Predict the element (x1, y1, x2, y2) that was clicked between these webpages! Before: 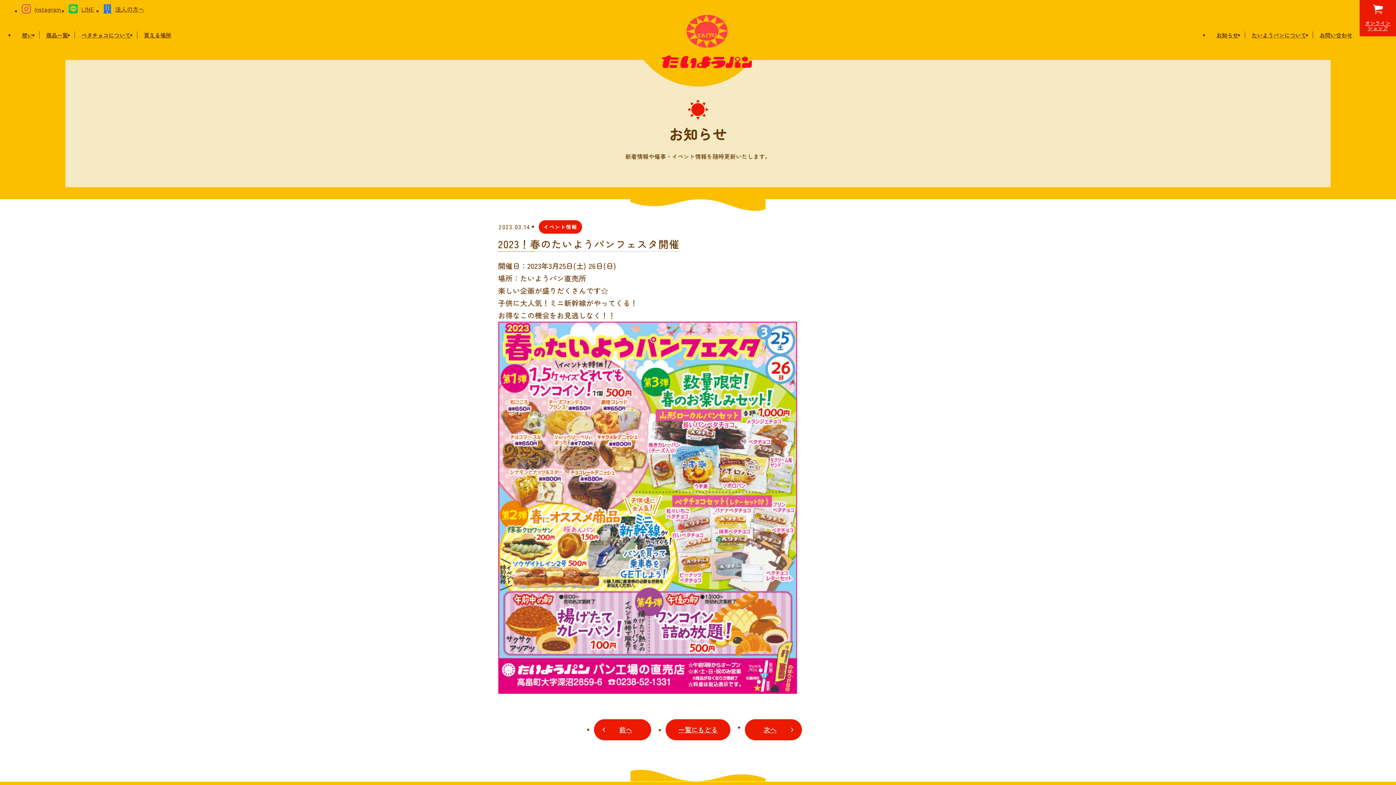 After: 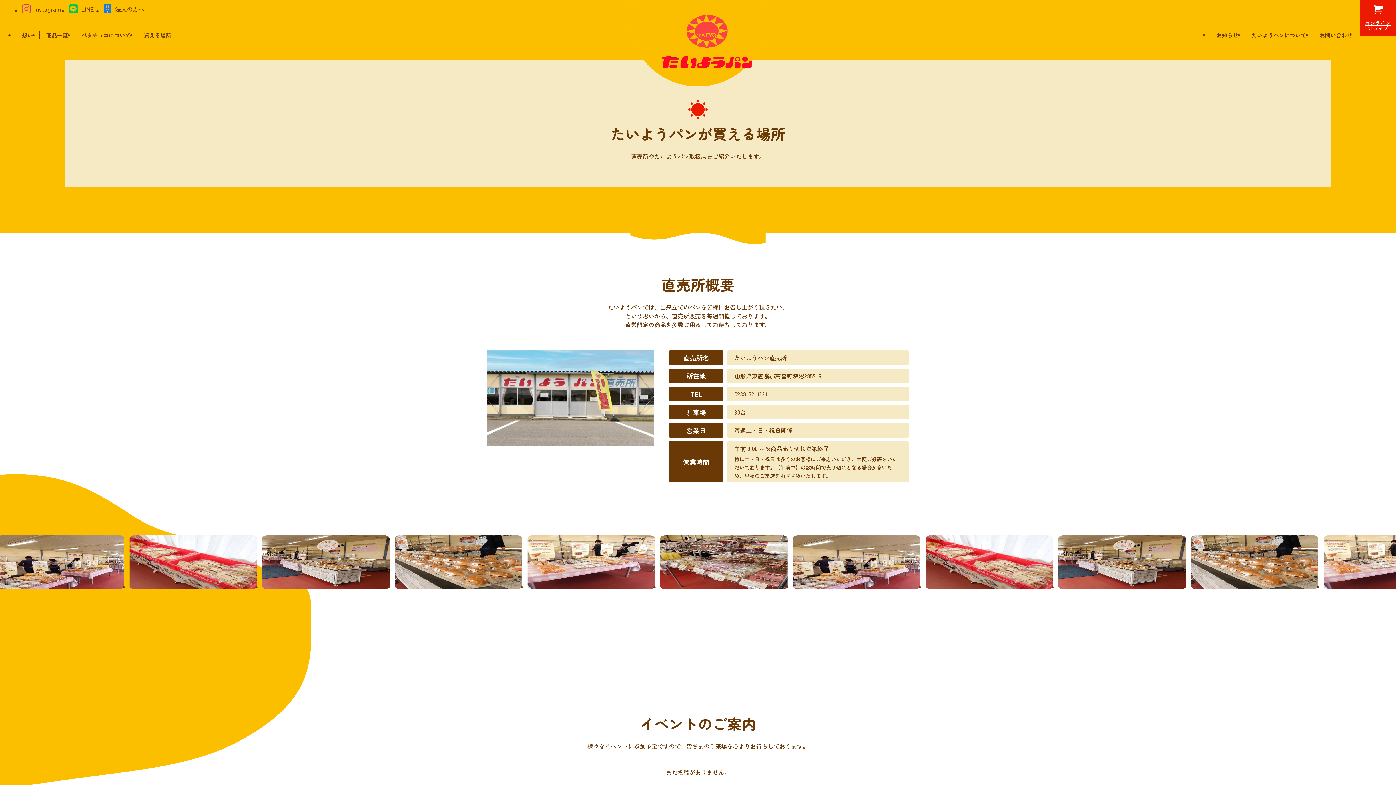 Action: bbox: (144, 31, 171, 38) label: 買える場所